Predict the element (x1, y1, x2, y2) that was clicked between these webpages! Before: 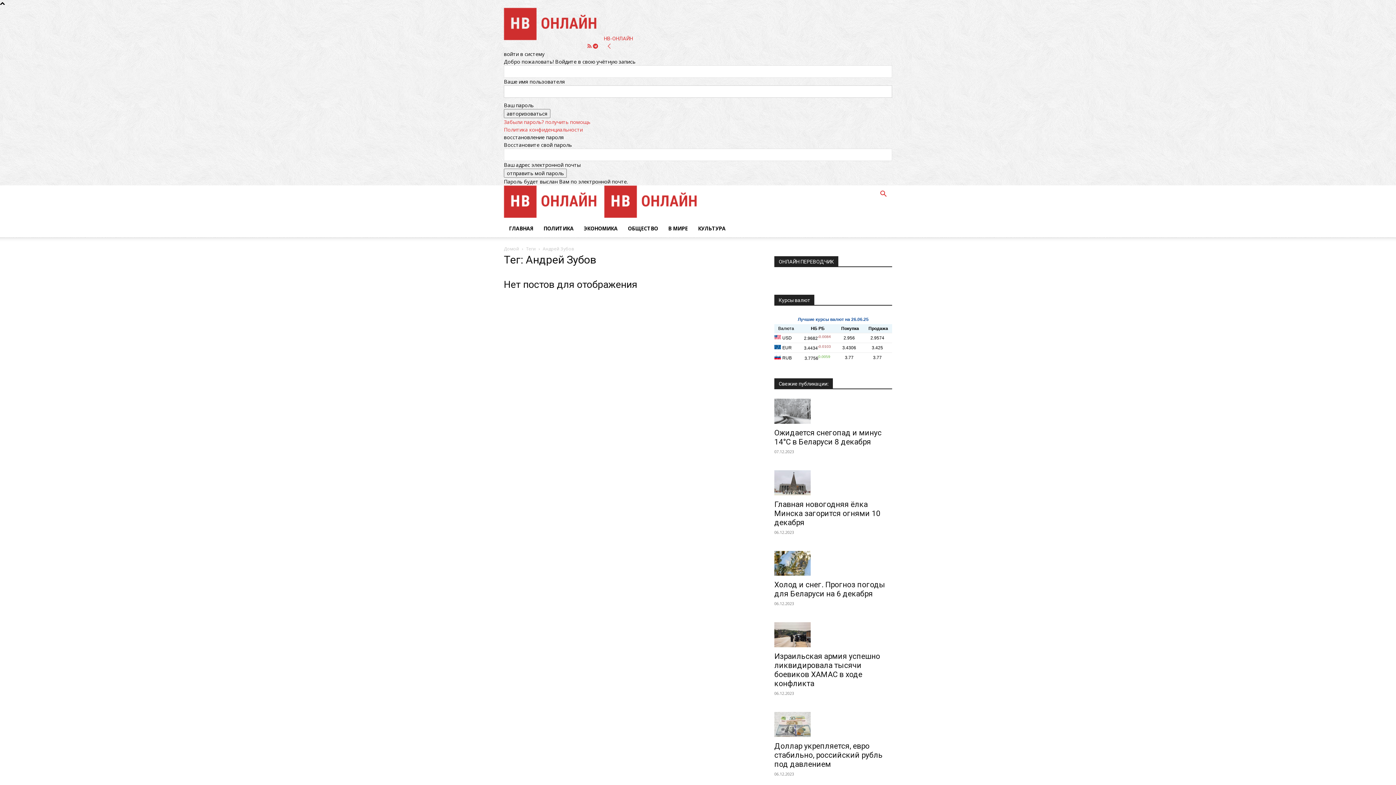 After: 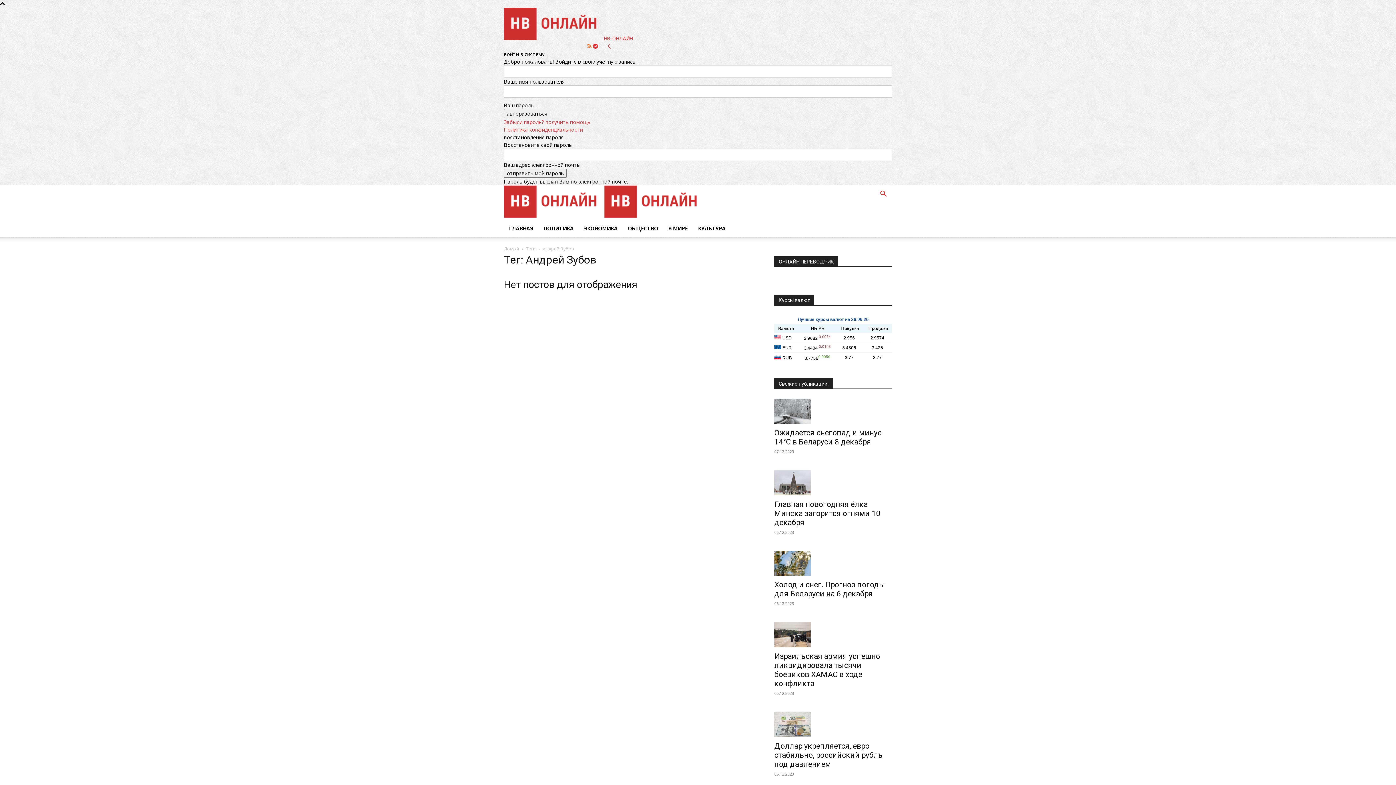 Action: label:   bbox: (587, 42, 593, 49)